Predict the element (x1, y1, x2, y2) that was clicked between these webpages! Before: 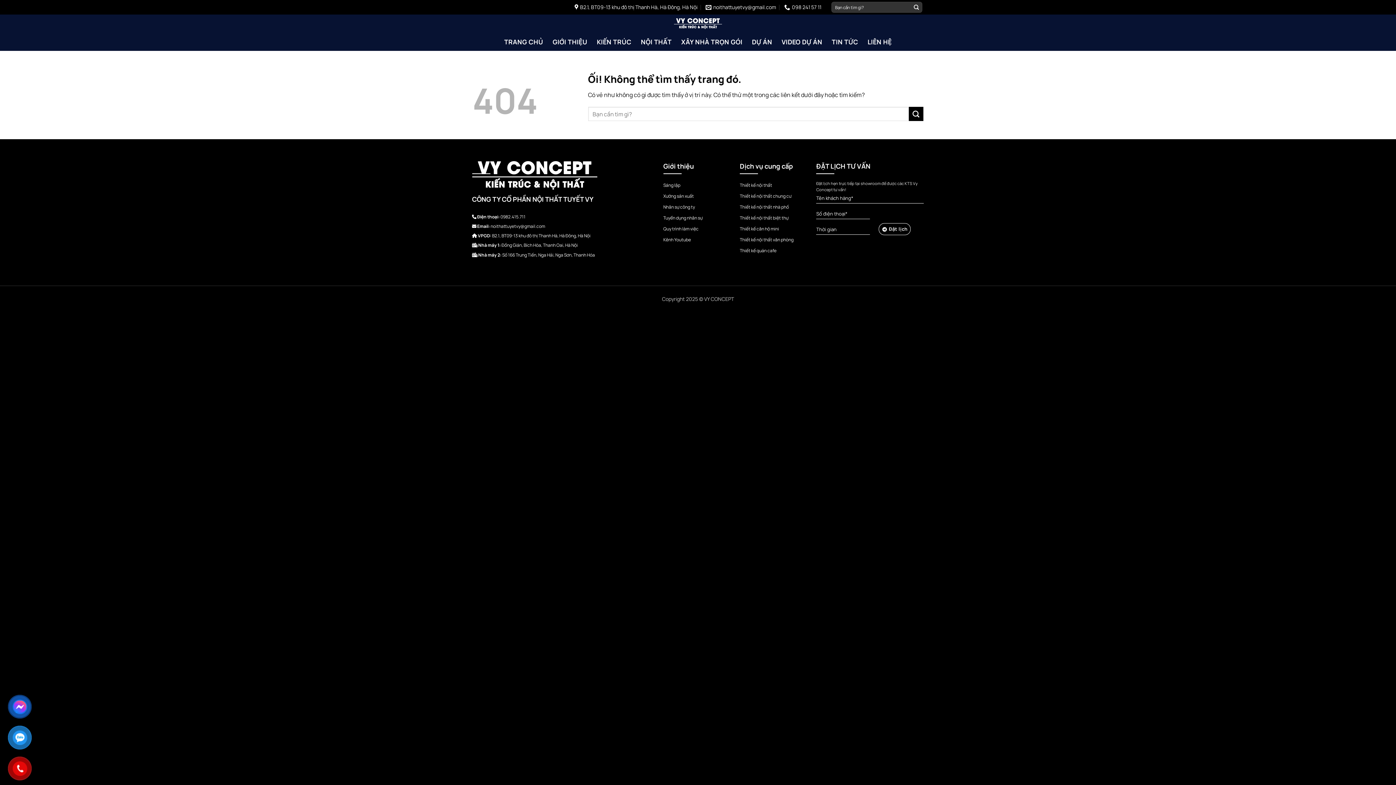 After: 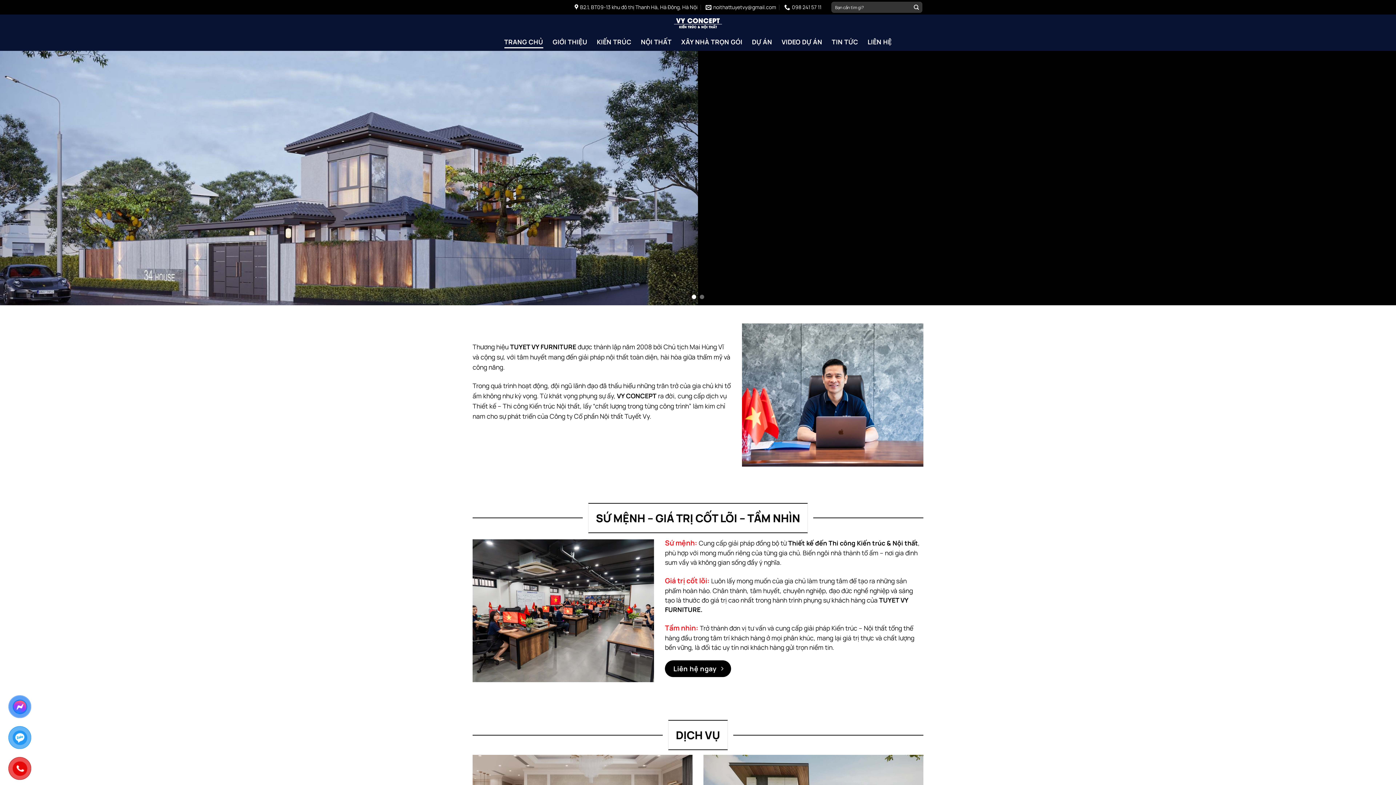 Action: bbox: (739, 224, 809, 234) label: Thiết kế căn hộ mini